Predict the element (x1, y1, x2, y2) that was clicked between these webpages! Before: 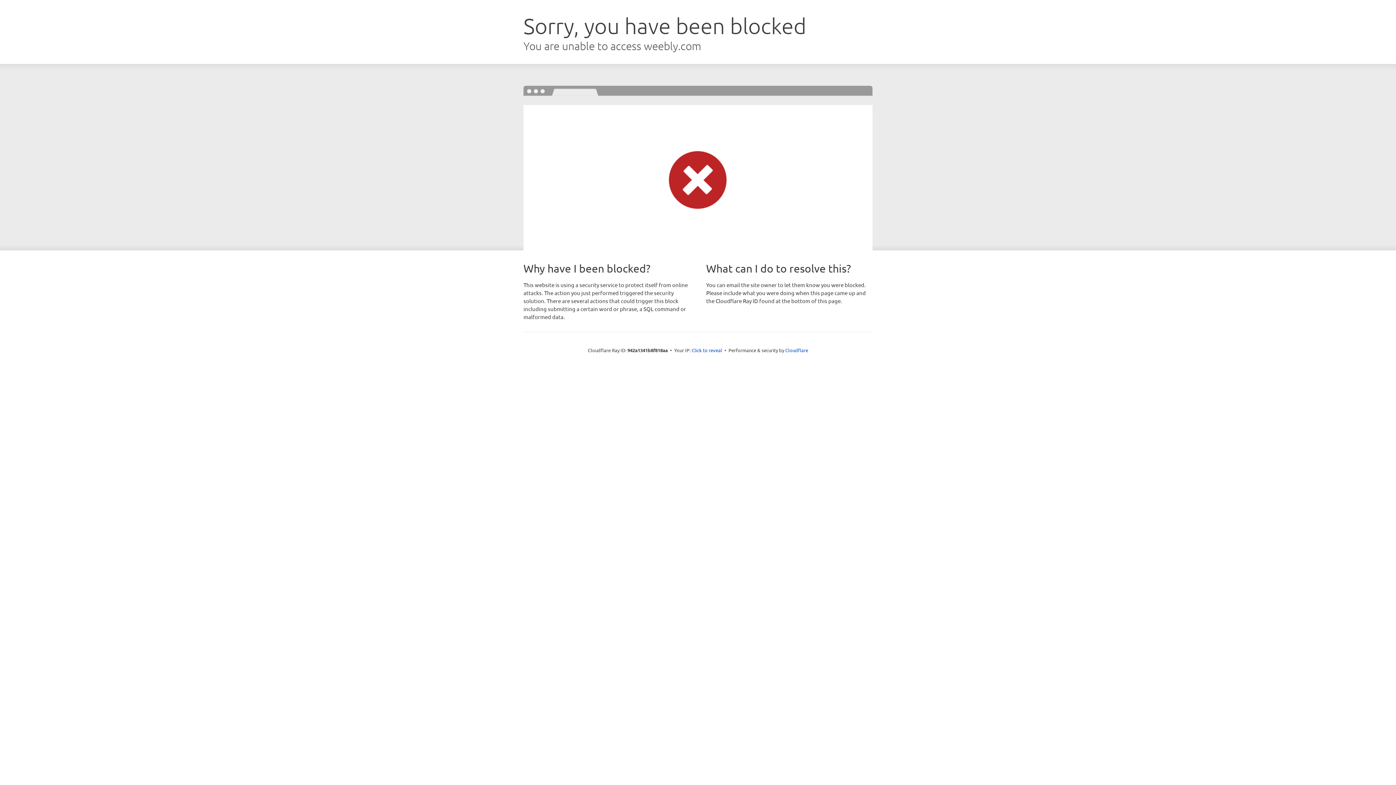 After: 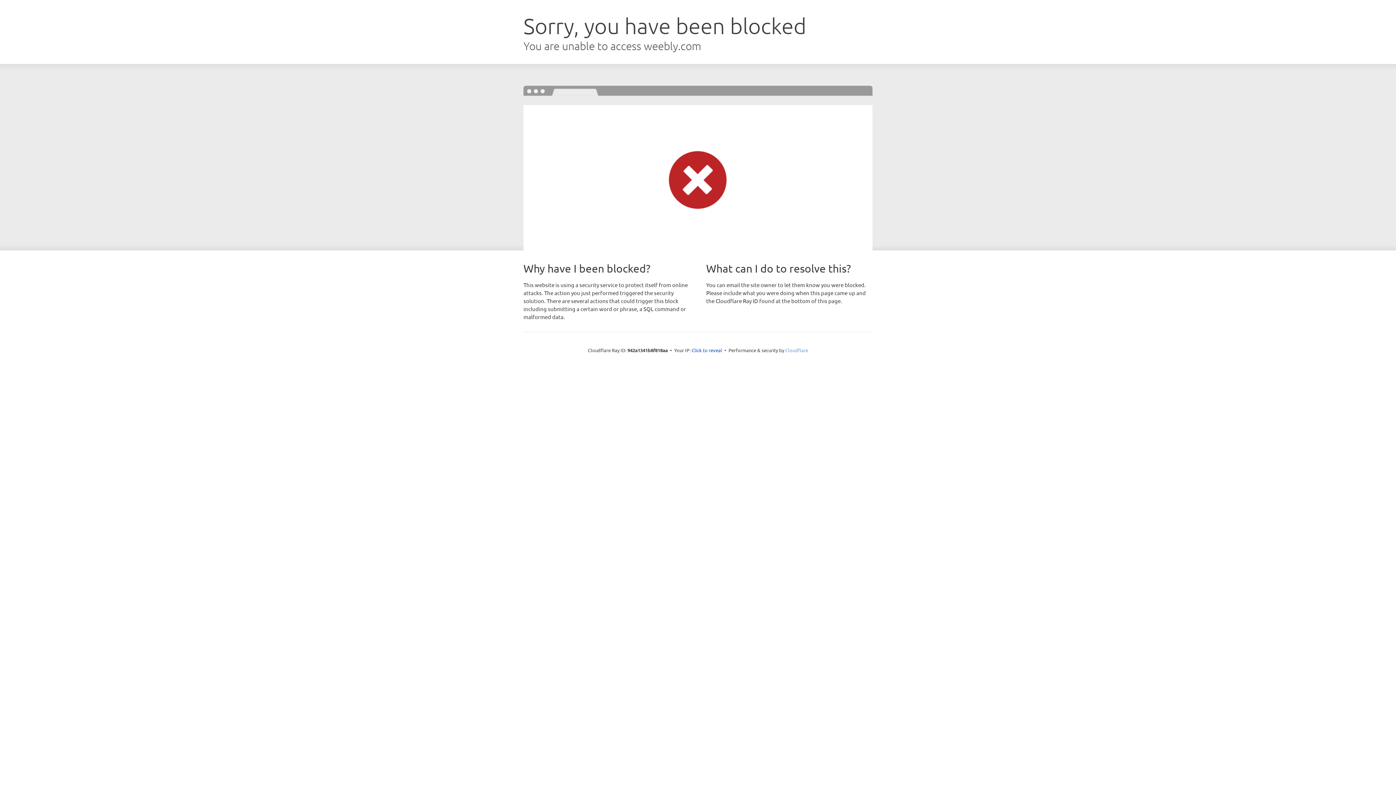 Action: bbox: (785, 347, 808, 353) label: Cloudflare